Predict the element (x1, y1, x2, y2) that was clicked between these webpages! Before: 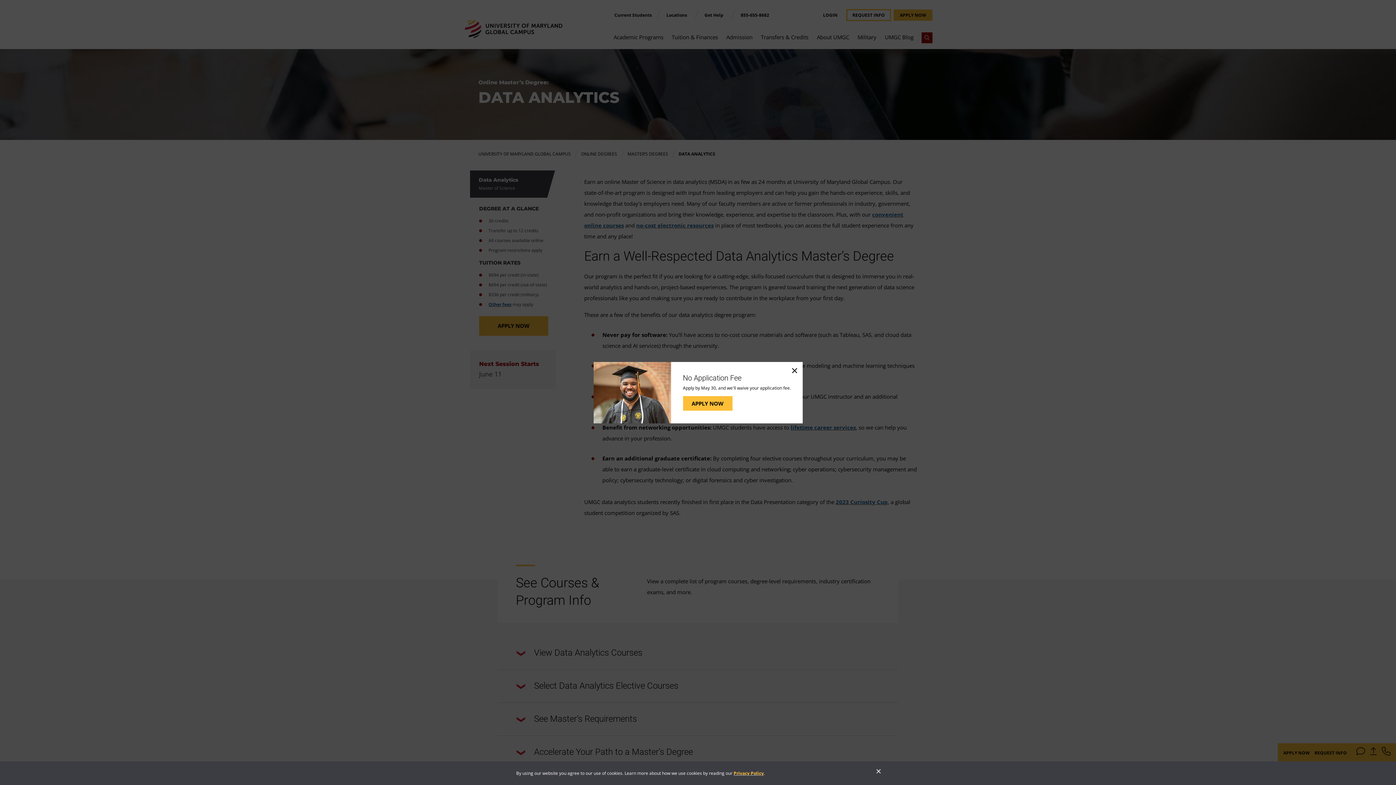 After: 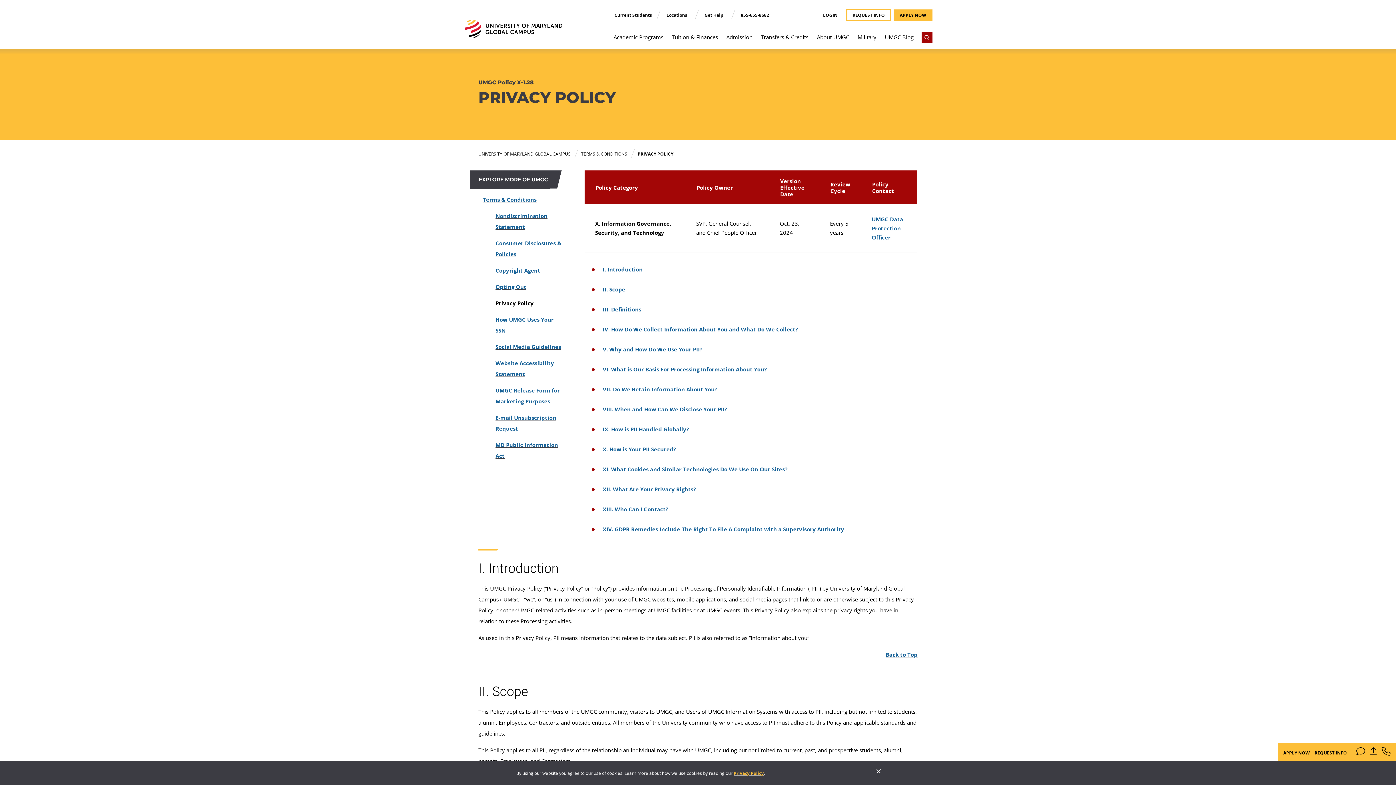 Action: bbox: (733, 770, 764, 776) label: Privacy Policy